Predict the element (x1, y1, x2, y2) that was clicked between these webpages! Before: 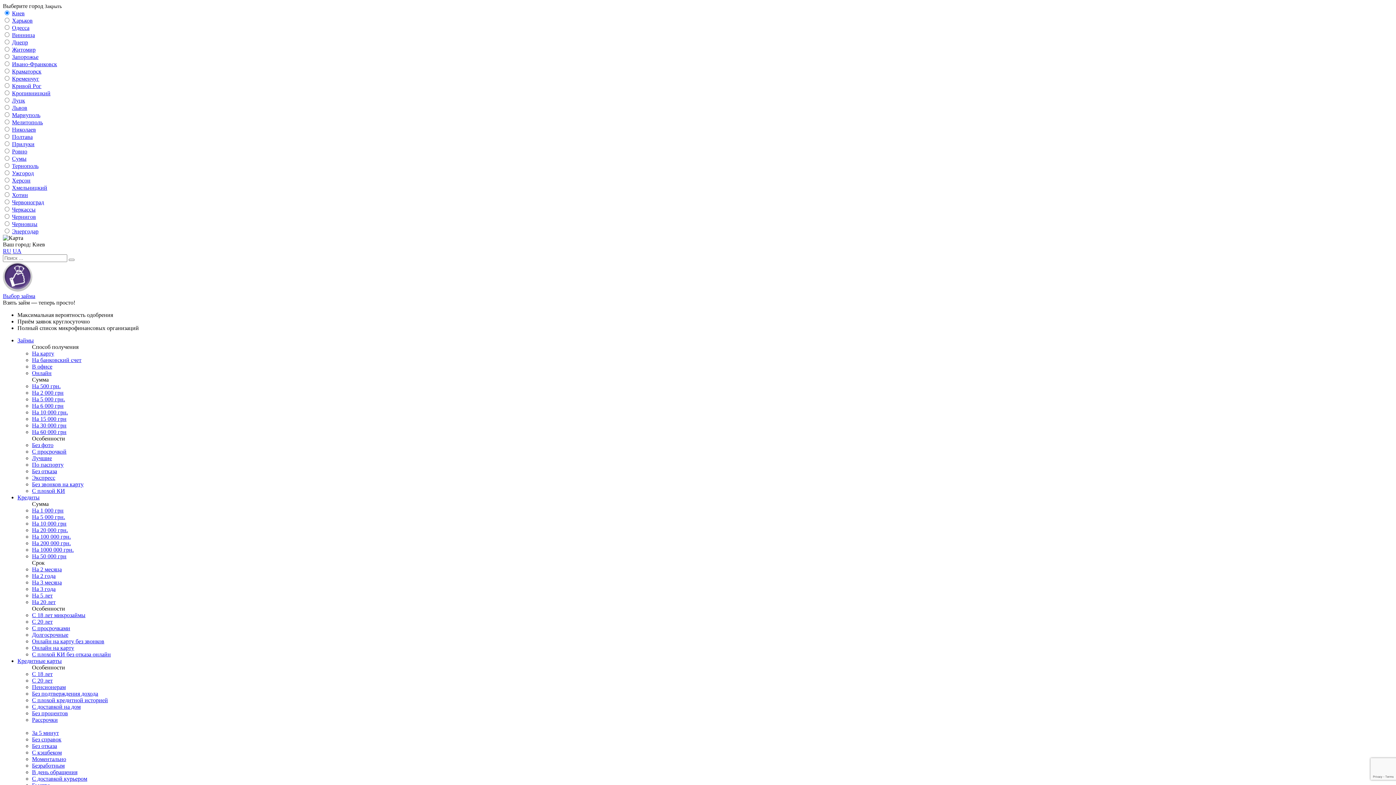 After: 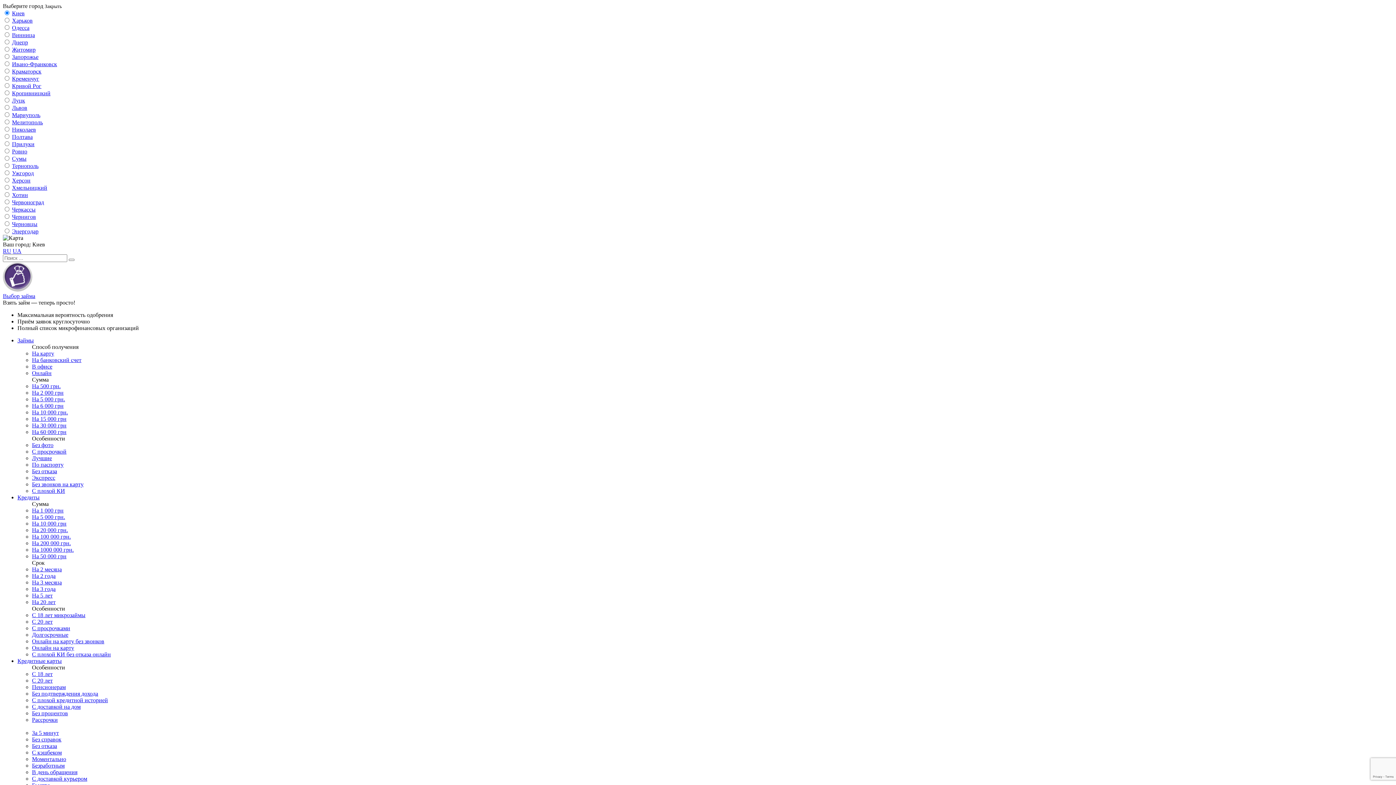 Action: label: На 50 000 грн bbox: (32, 553, 66, 559)